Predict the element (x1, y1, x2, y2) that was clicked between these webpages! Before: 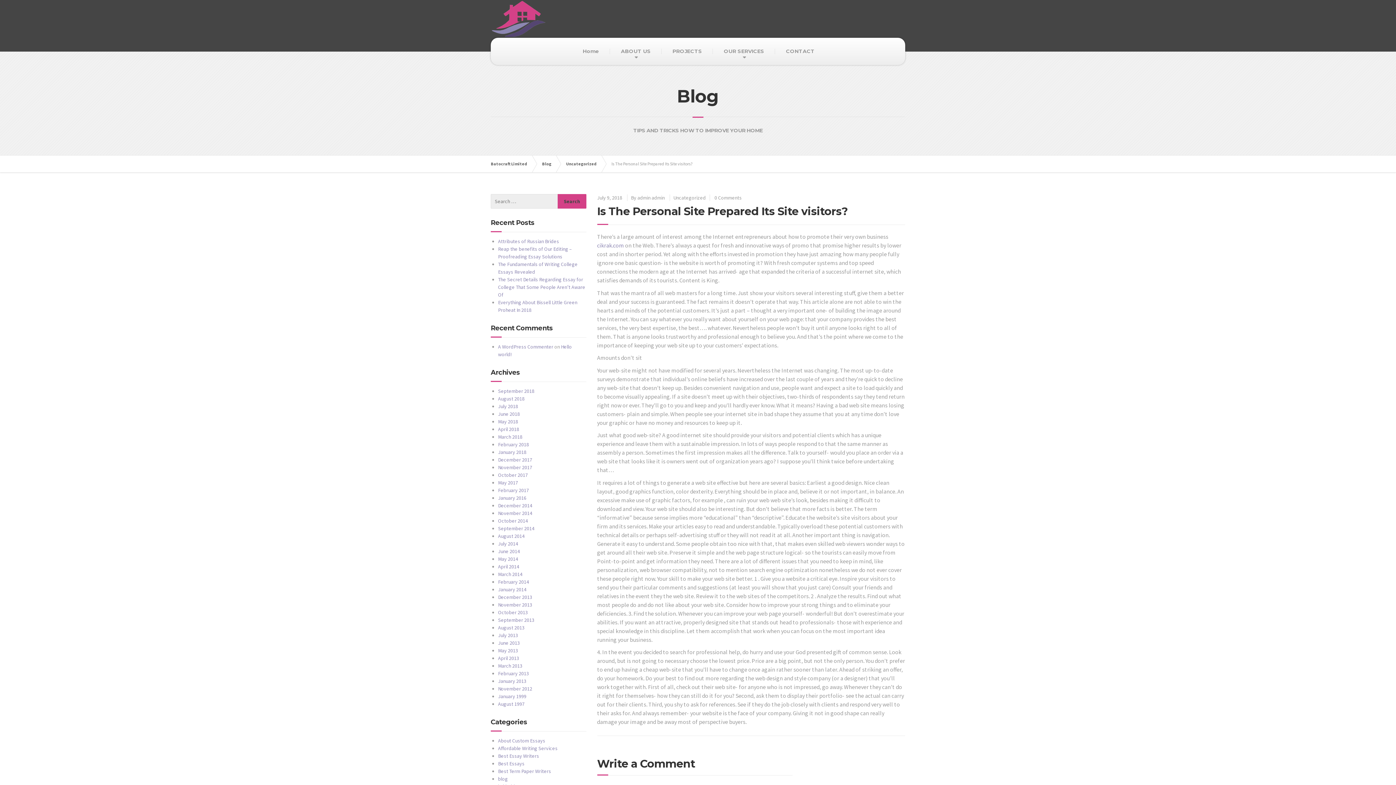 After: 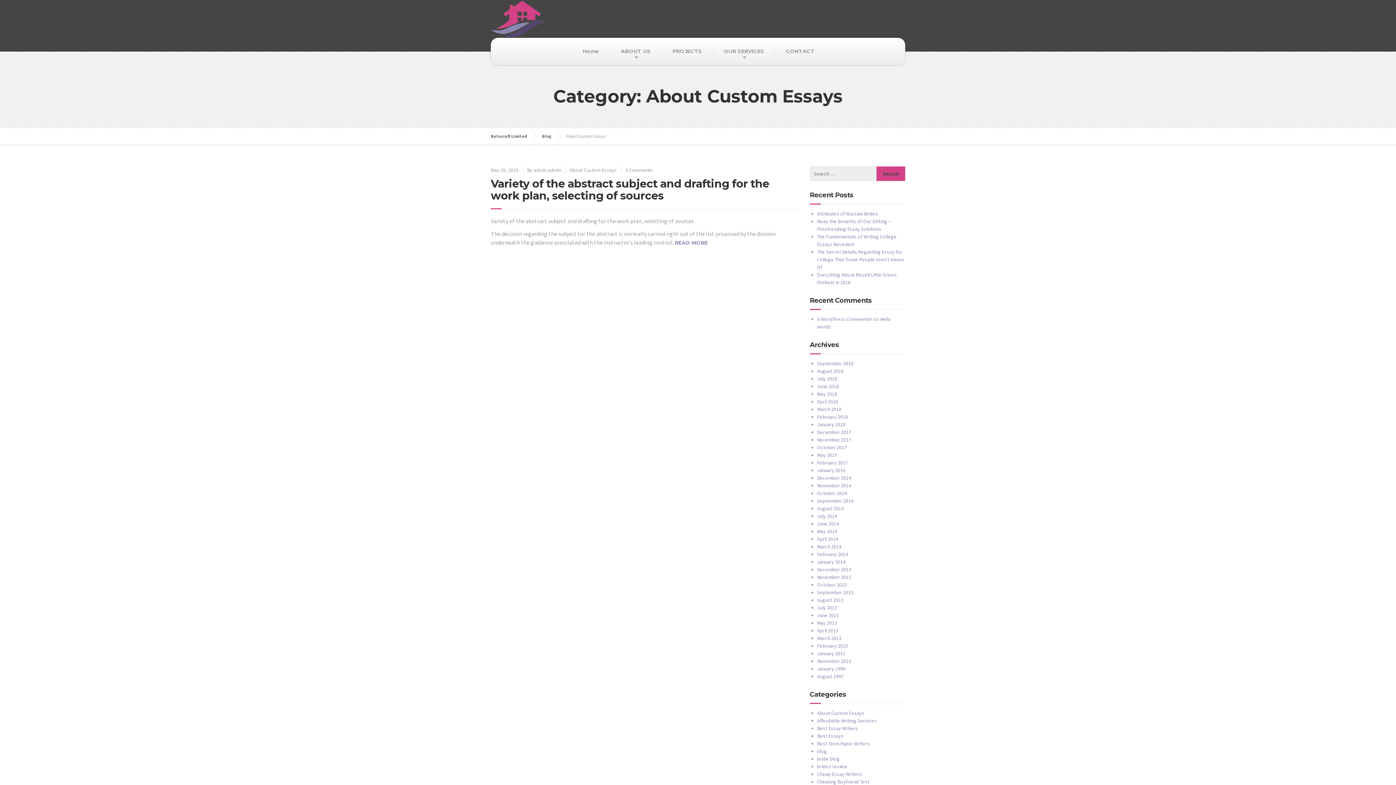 Action: label: About Custom Essays bbox: (498, 737, 545, 744)